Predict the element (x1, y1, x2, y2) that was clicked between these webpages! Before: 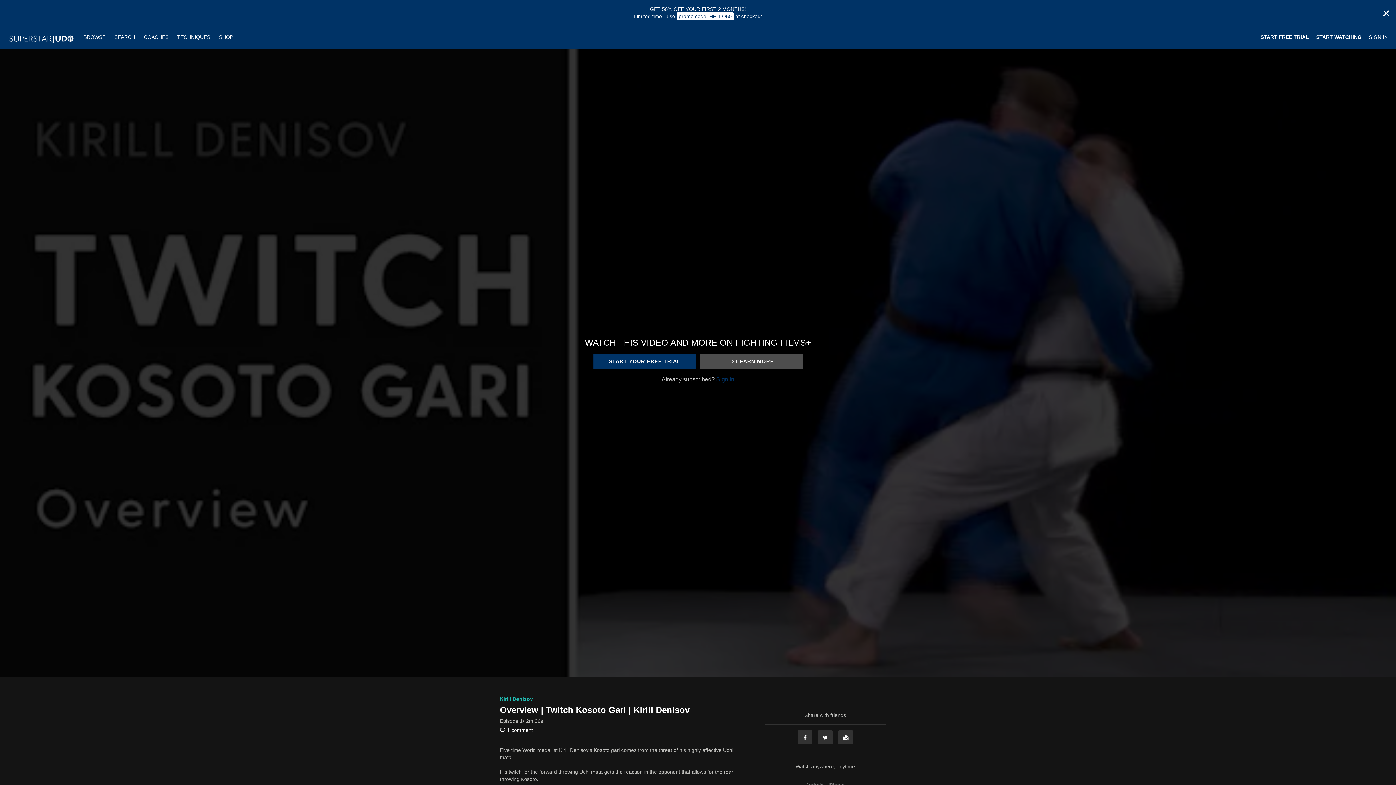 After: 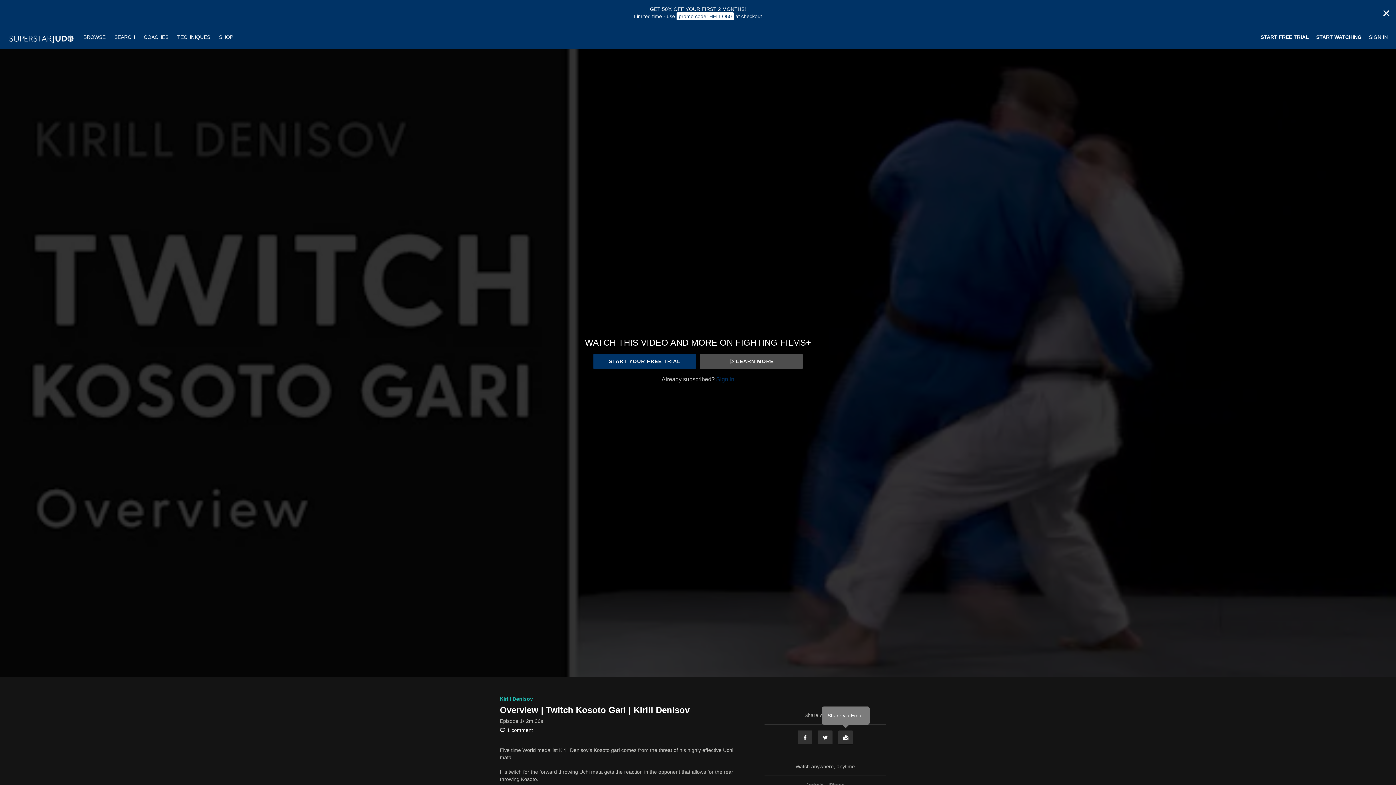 Action: label: Email bbox: (838, 730, 853, 745)